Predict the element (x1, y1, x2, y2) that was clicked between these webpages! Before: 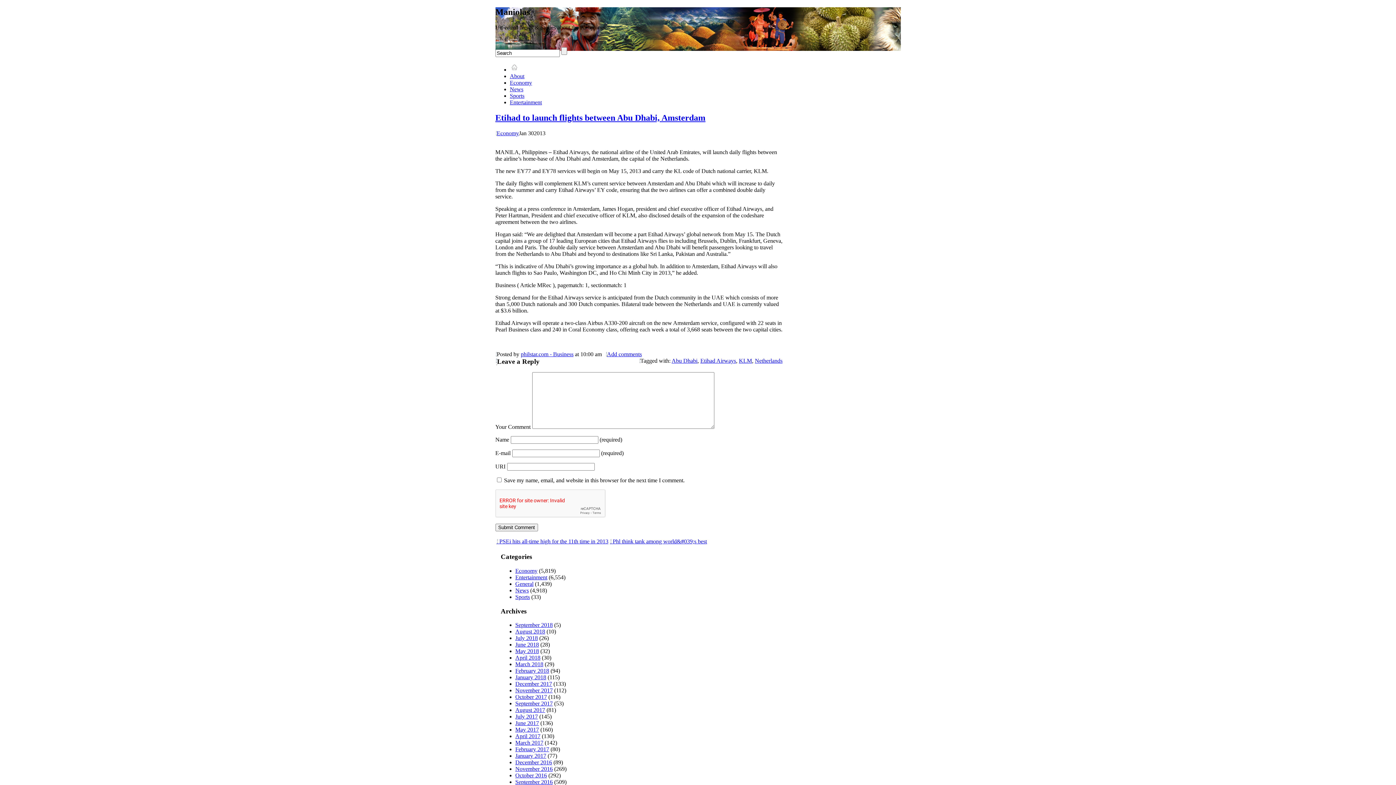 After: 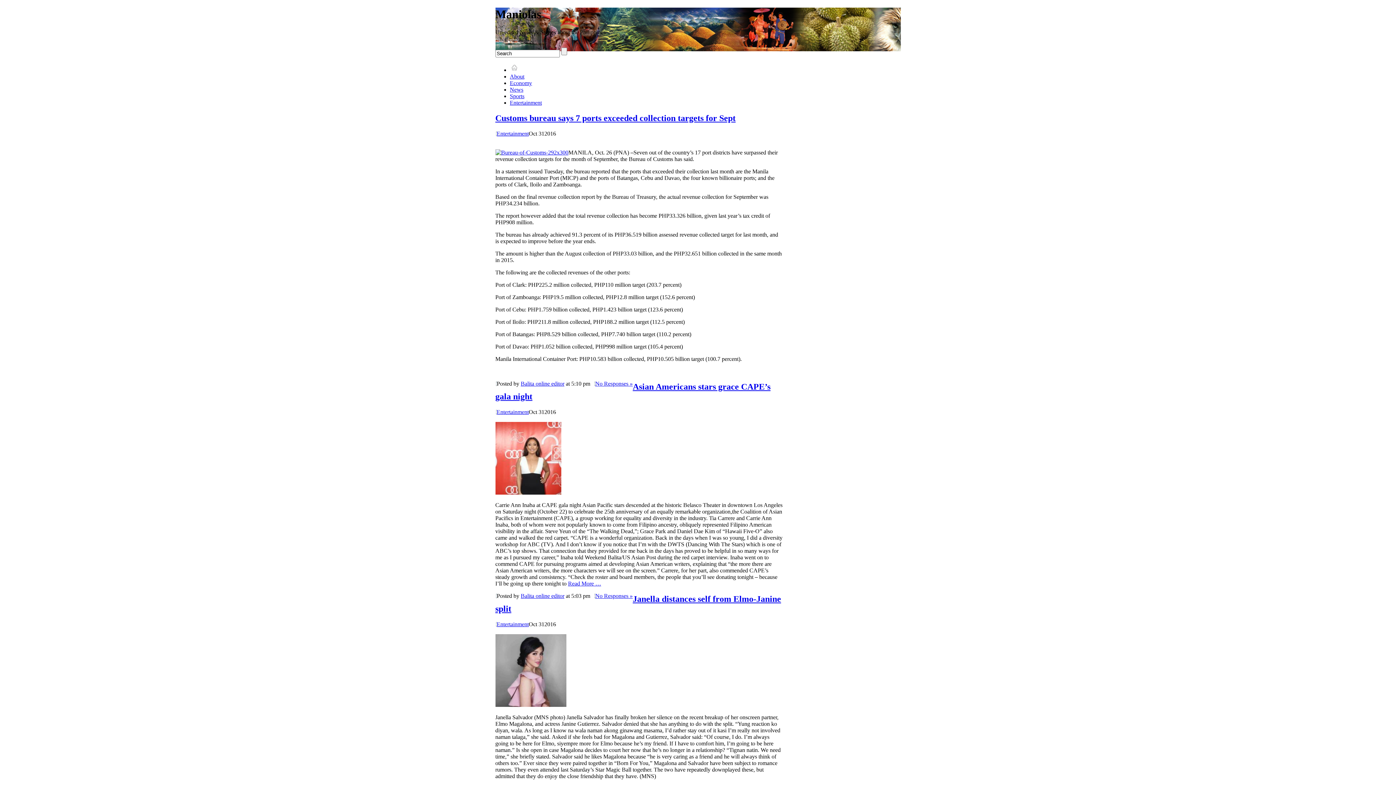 Action: bbox: (515, 772, 547, 779) label: October 2016